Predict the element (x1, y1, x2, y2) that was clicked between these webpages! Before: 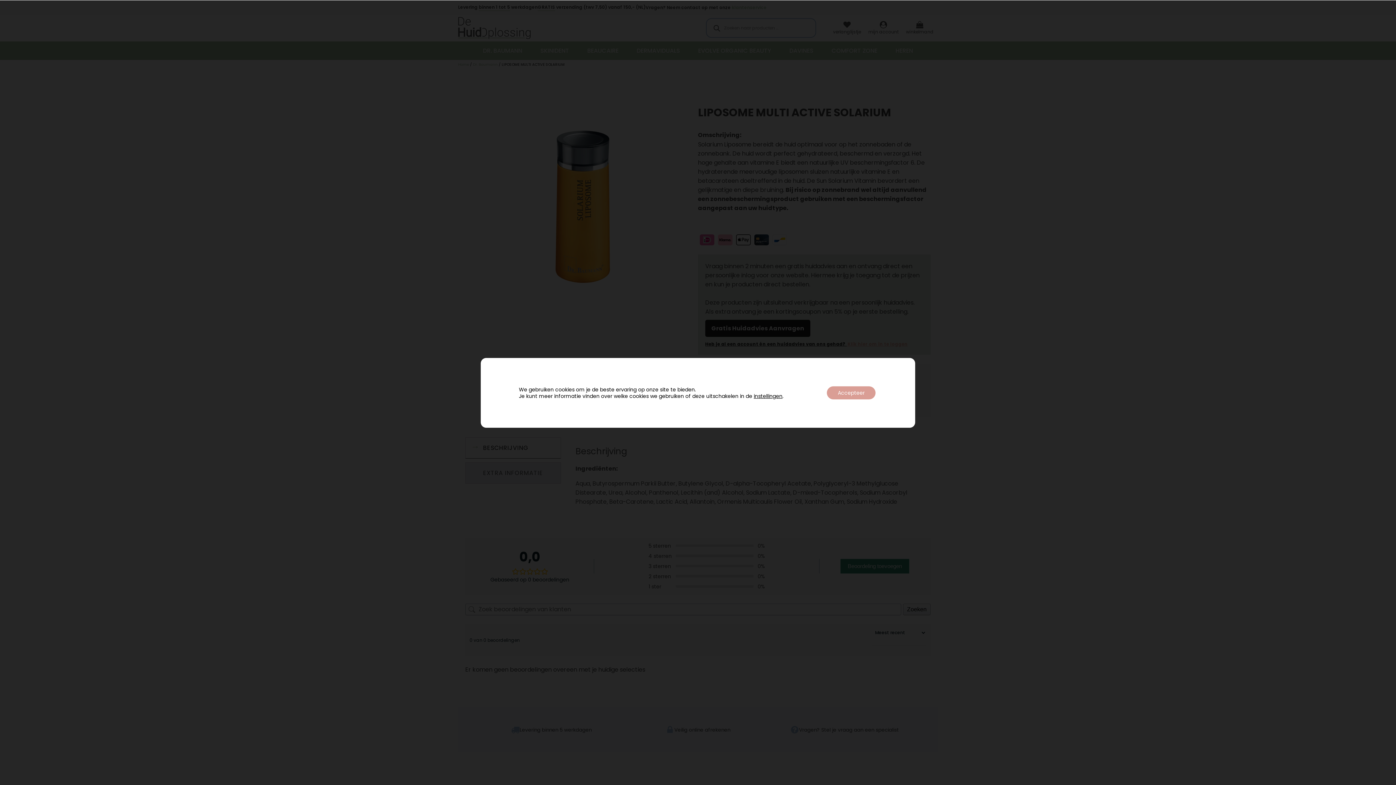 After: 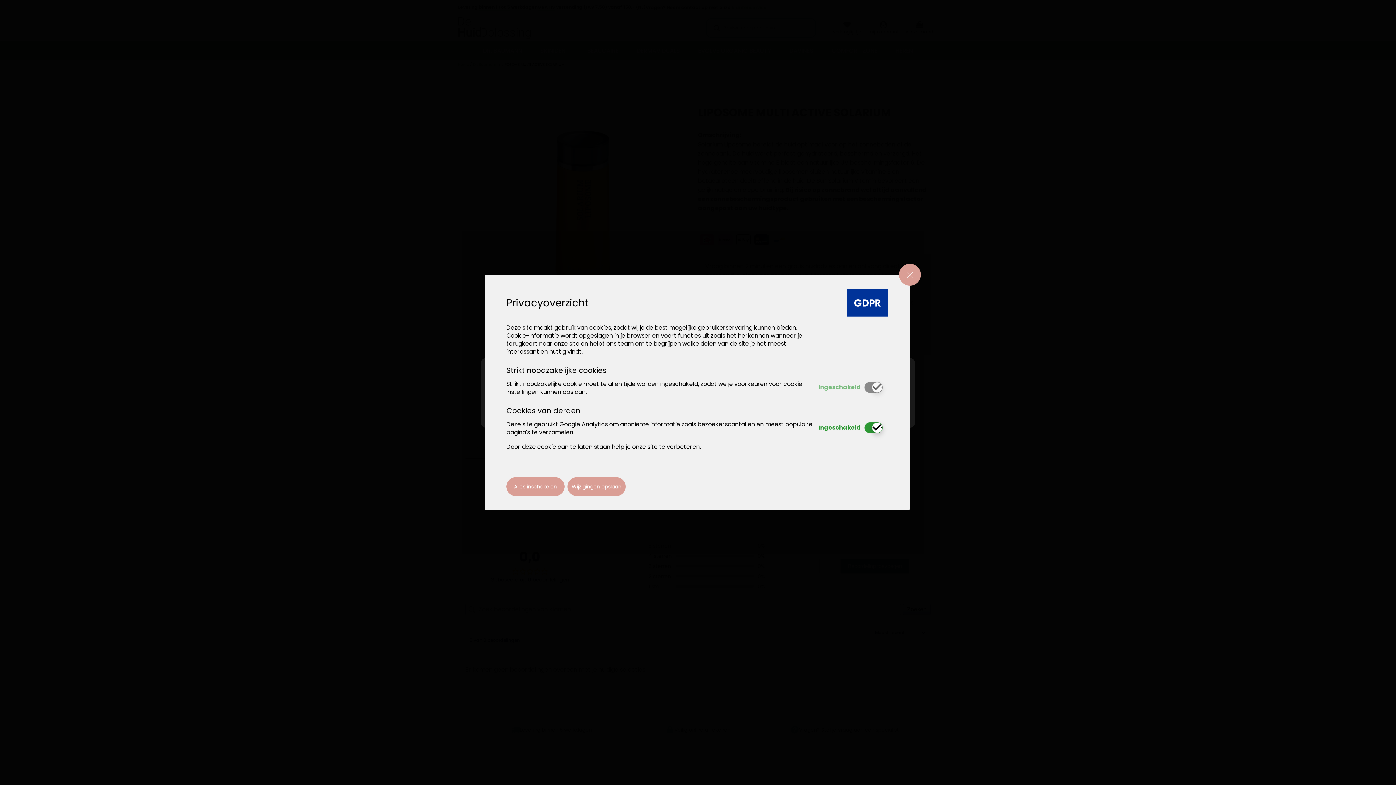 Action: bbox: (753, 392, 782, 399) label: instellingen